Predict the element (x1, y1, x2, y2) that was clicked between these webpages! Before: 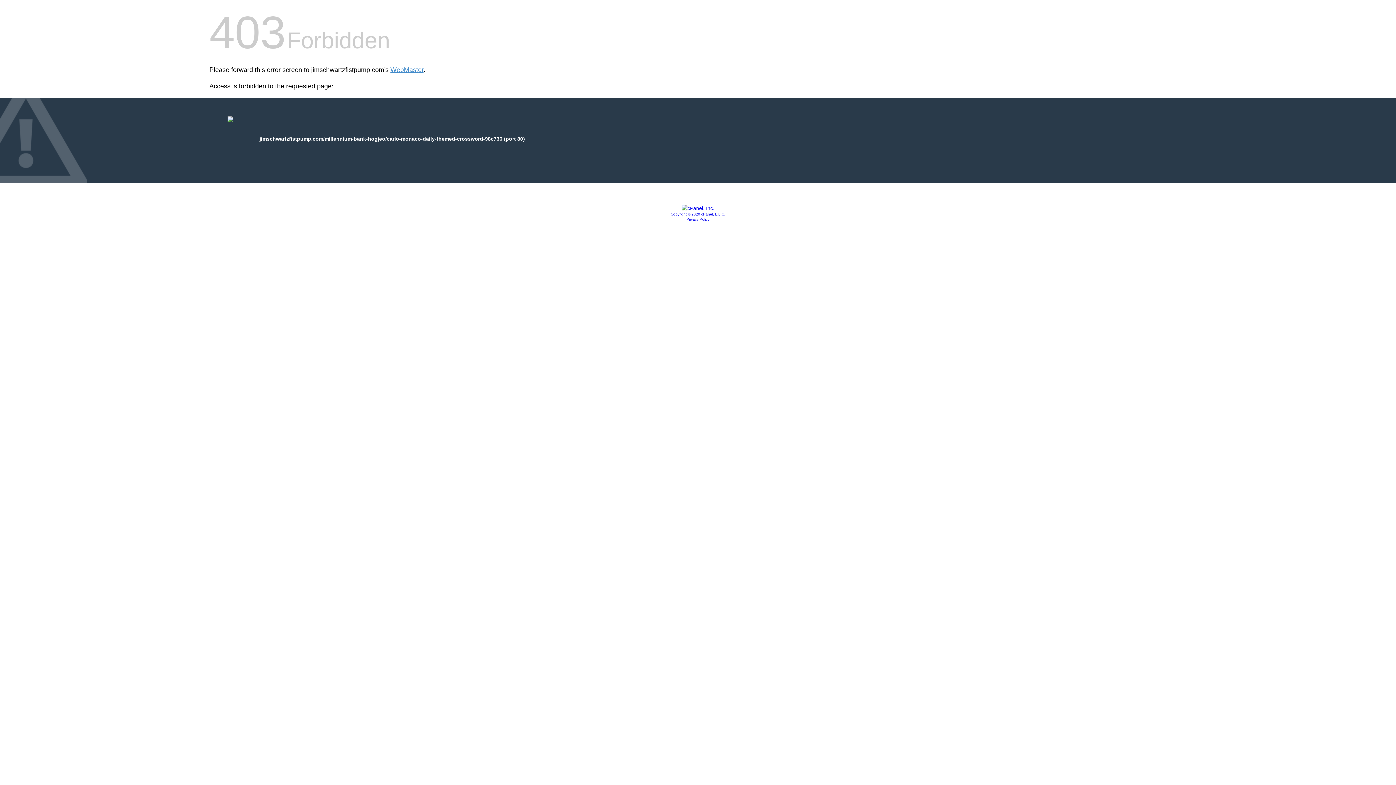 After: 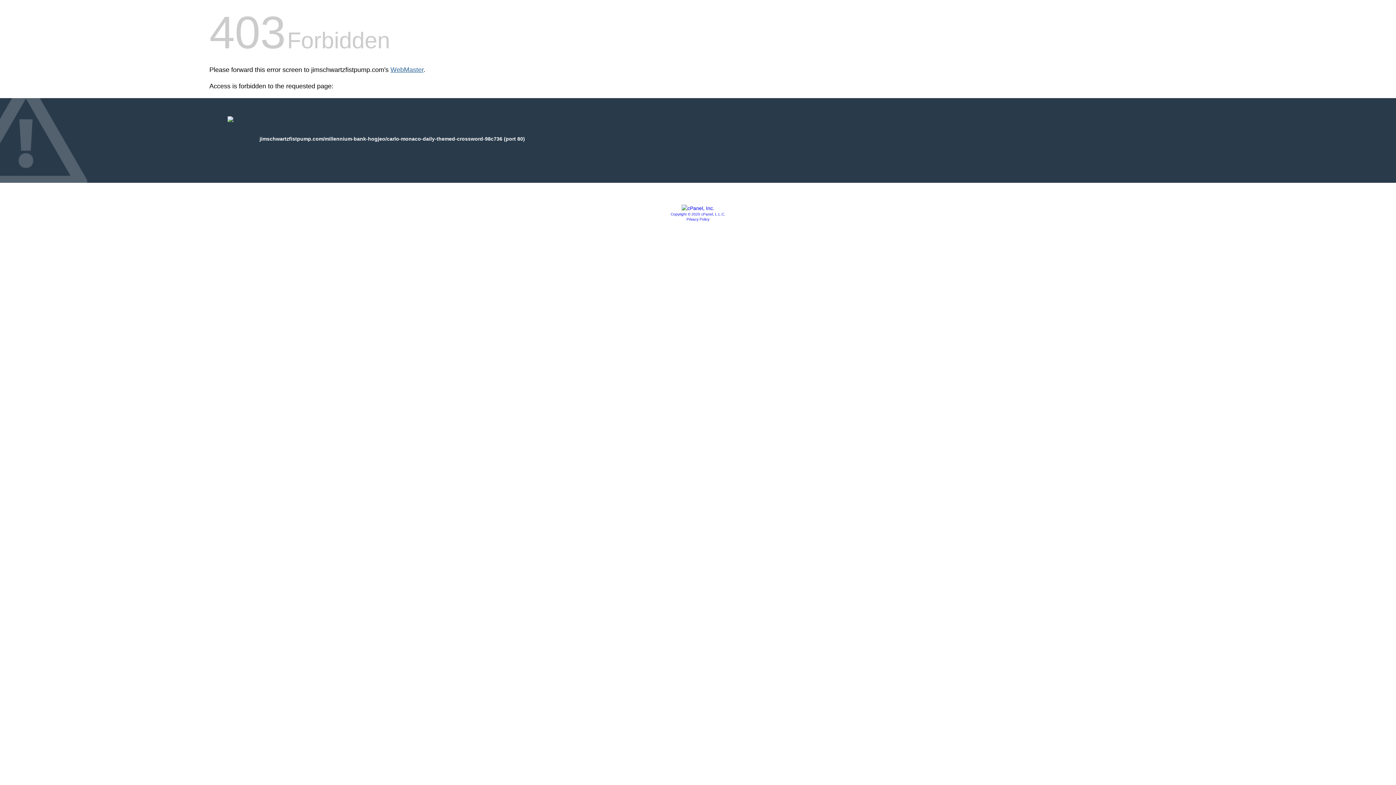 Action: label: WebMaster bbox: (390, 66, 423, 73)